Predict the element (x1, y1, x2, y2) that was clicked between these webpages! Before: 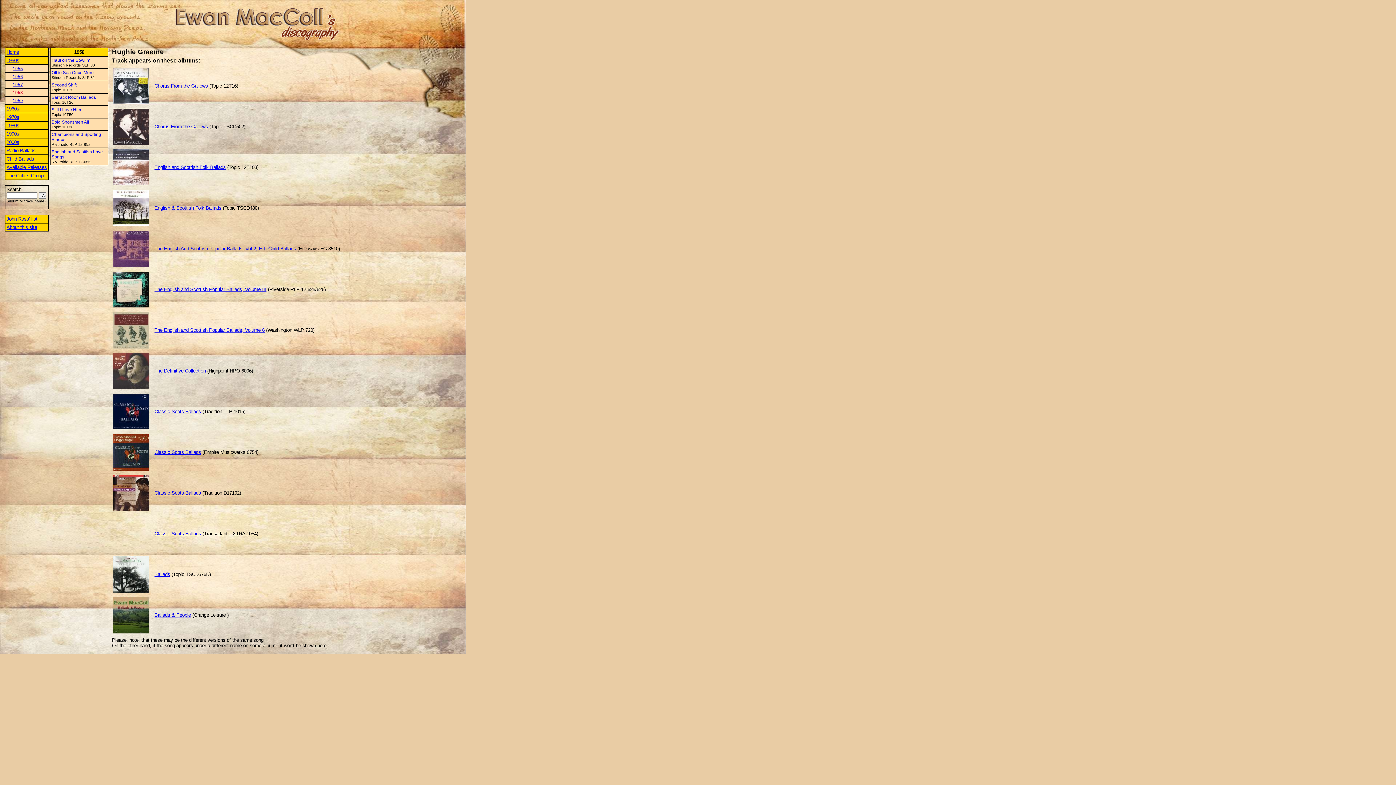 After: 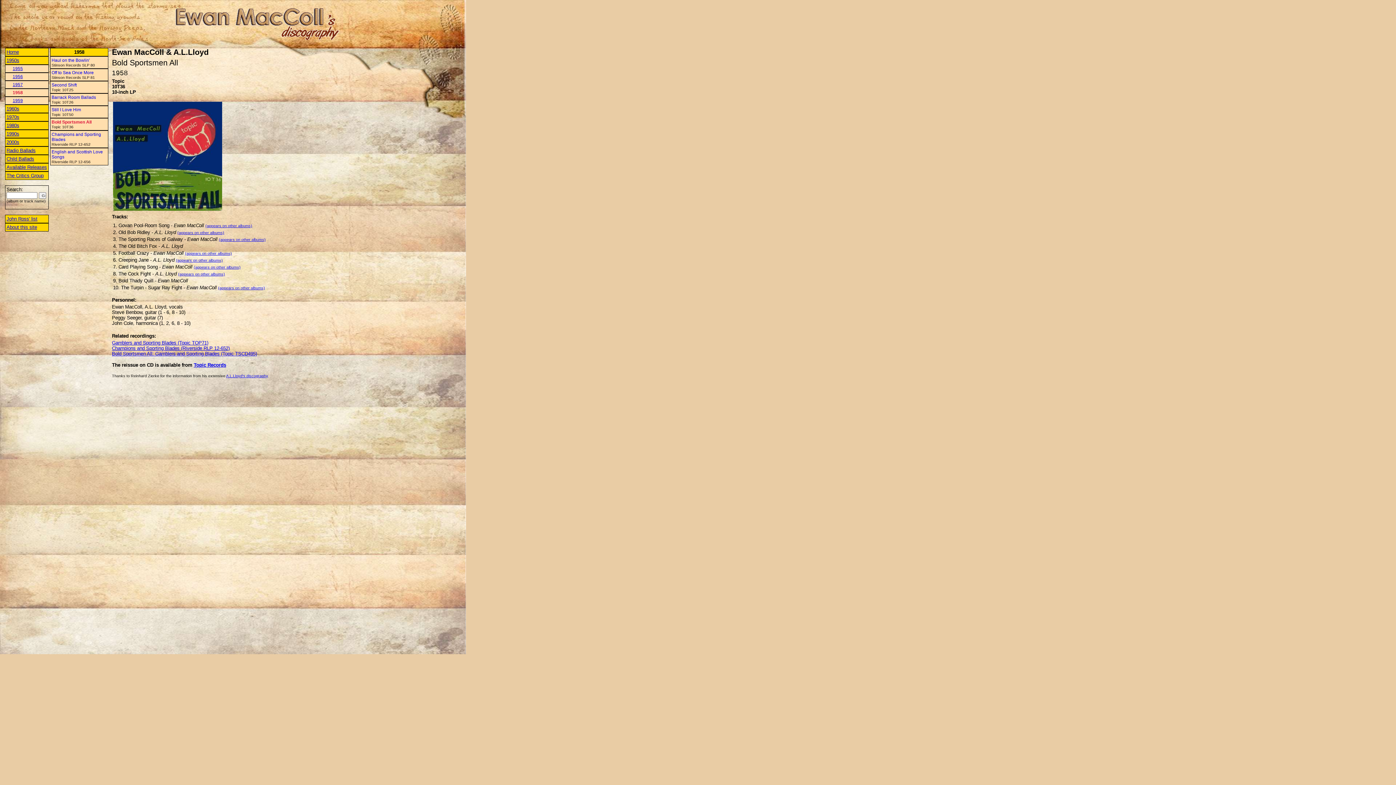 Action: label: Bold Sportsmen All bbox: (51, 119, 89, 124)